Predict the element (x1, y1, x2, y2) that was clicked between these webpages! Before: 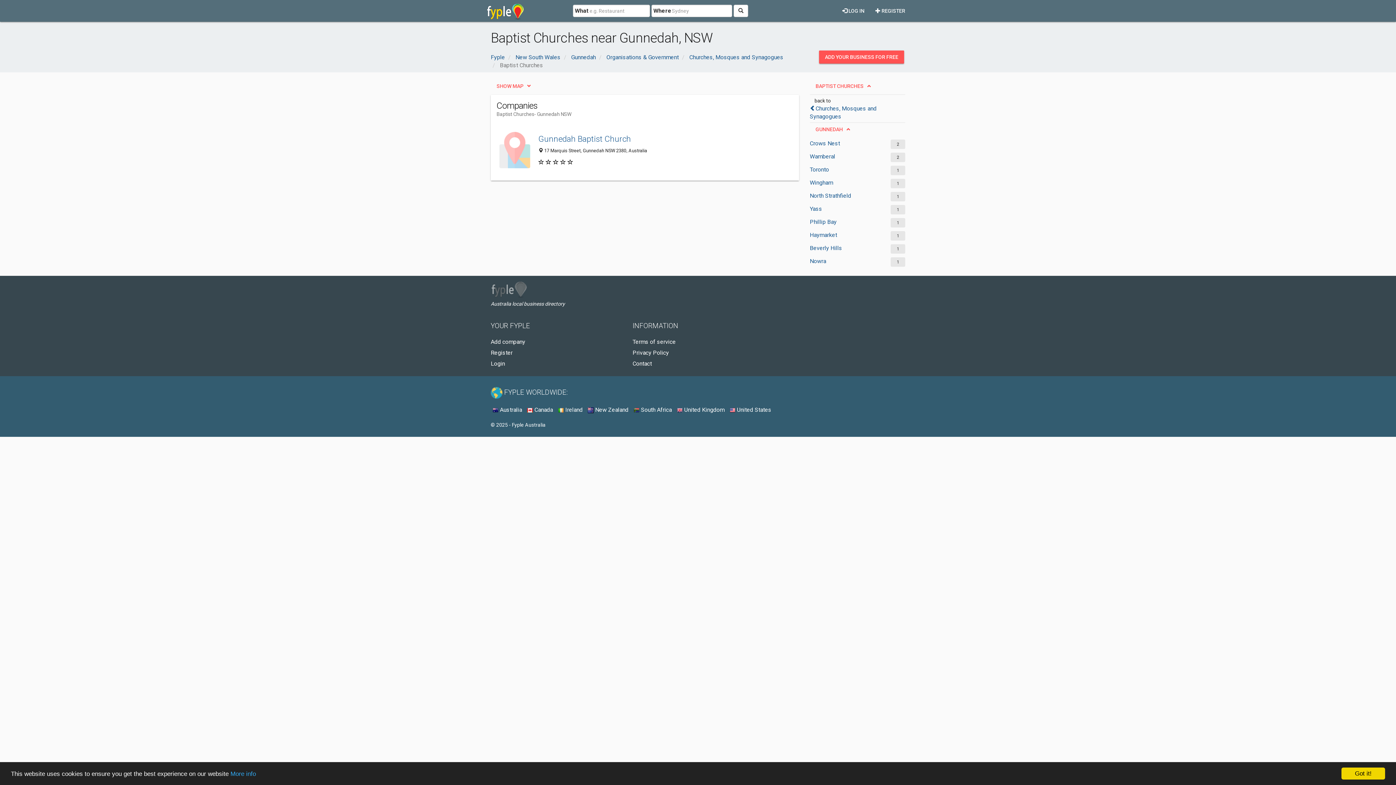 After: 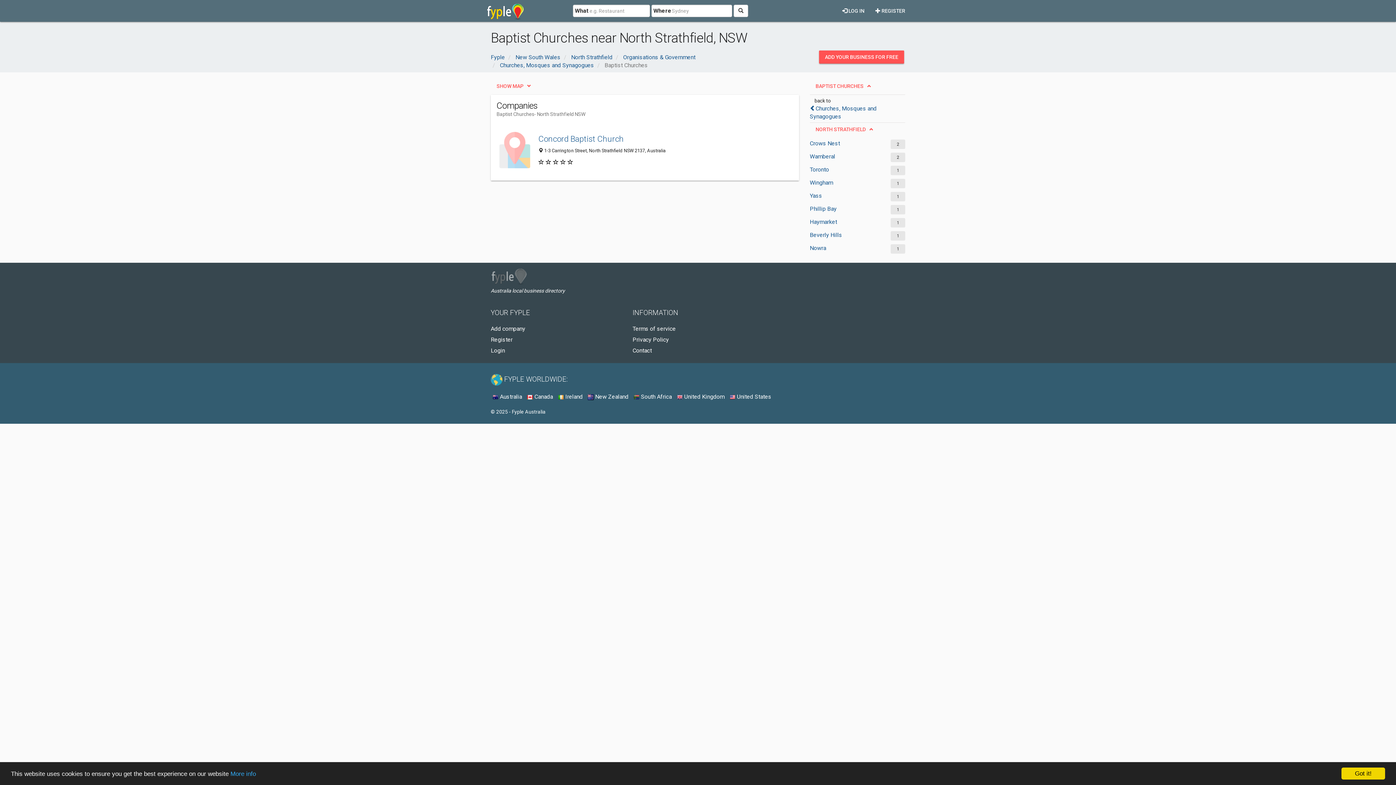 Action: bbox: (810, 192, 878, 200) label: North Strathfield